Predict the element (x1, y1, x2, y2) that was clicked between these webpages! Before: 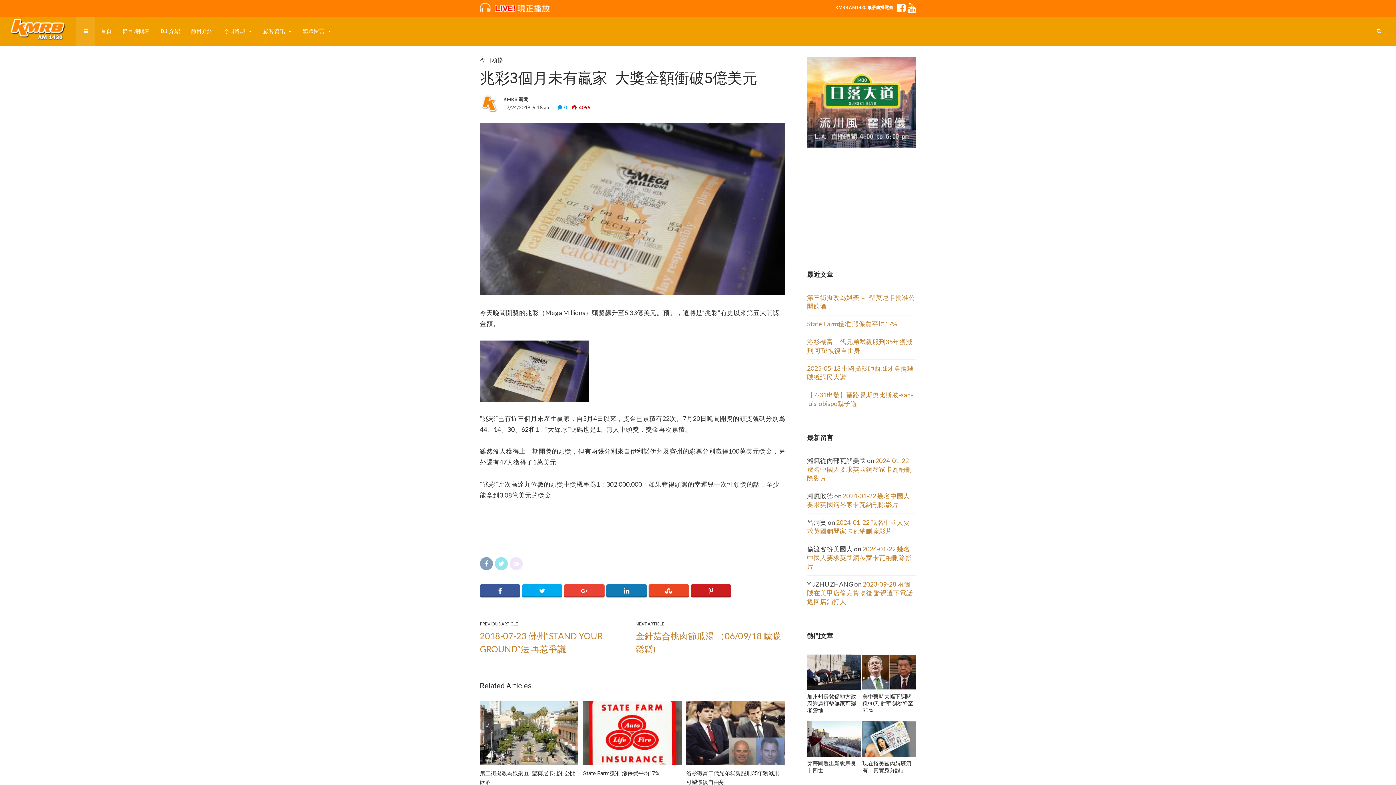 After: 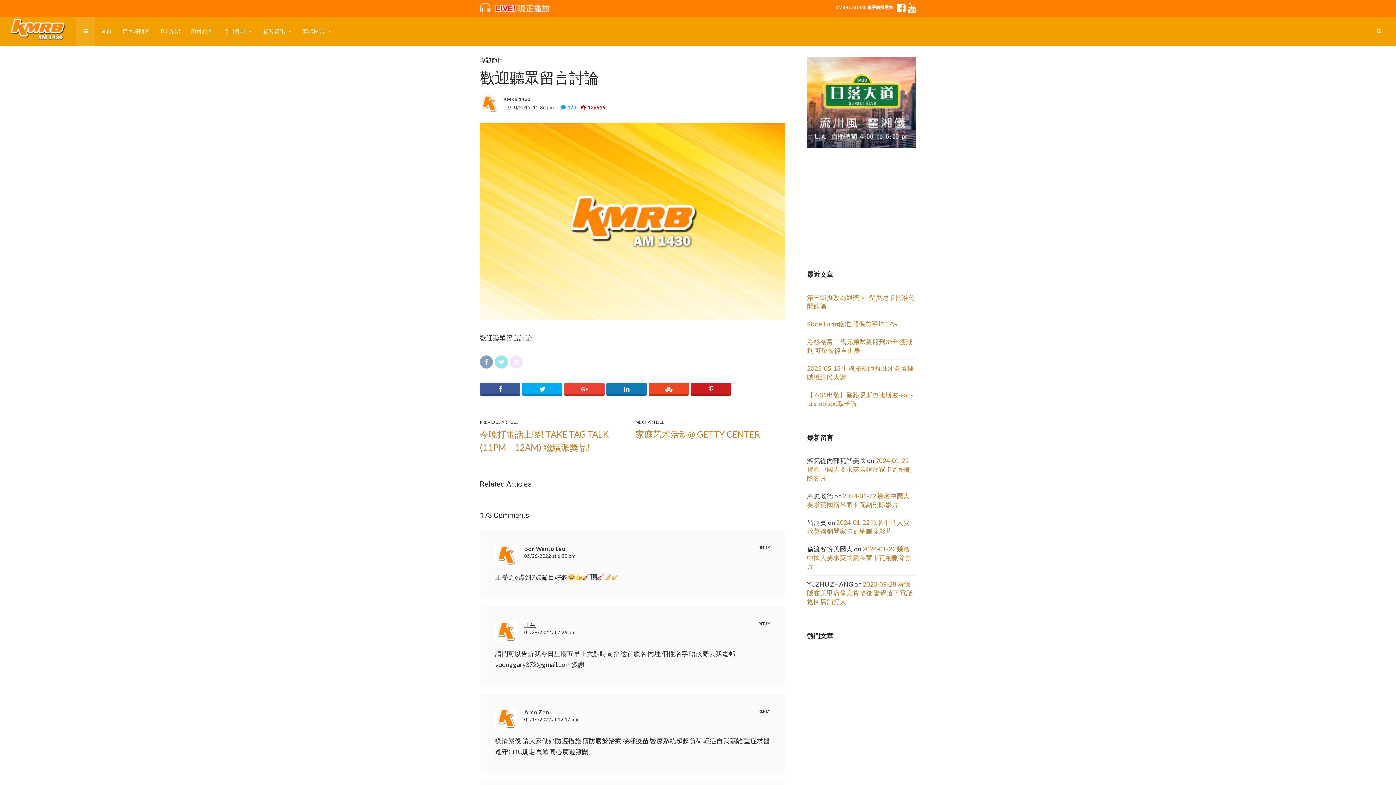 Action: label: 聽眾留言 bbox: (297, 16, 337, 45)